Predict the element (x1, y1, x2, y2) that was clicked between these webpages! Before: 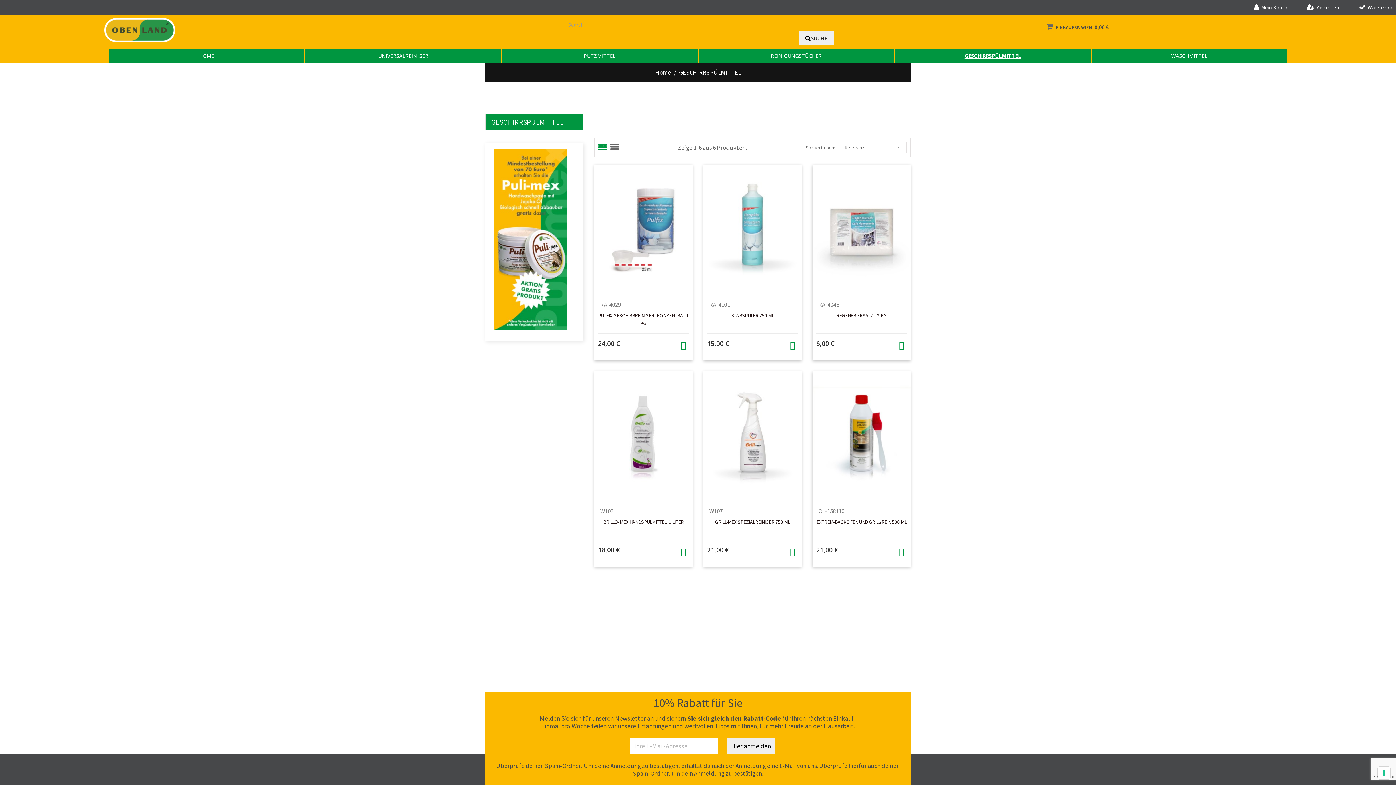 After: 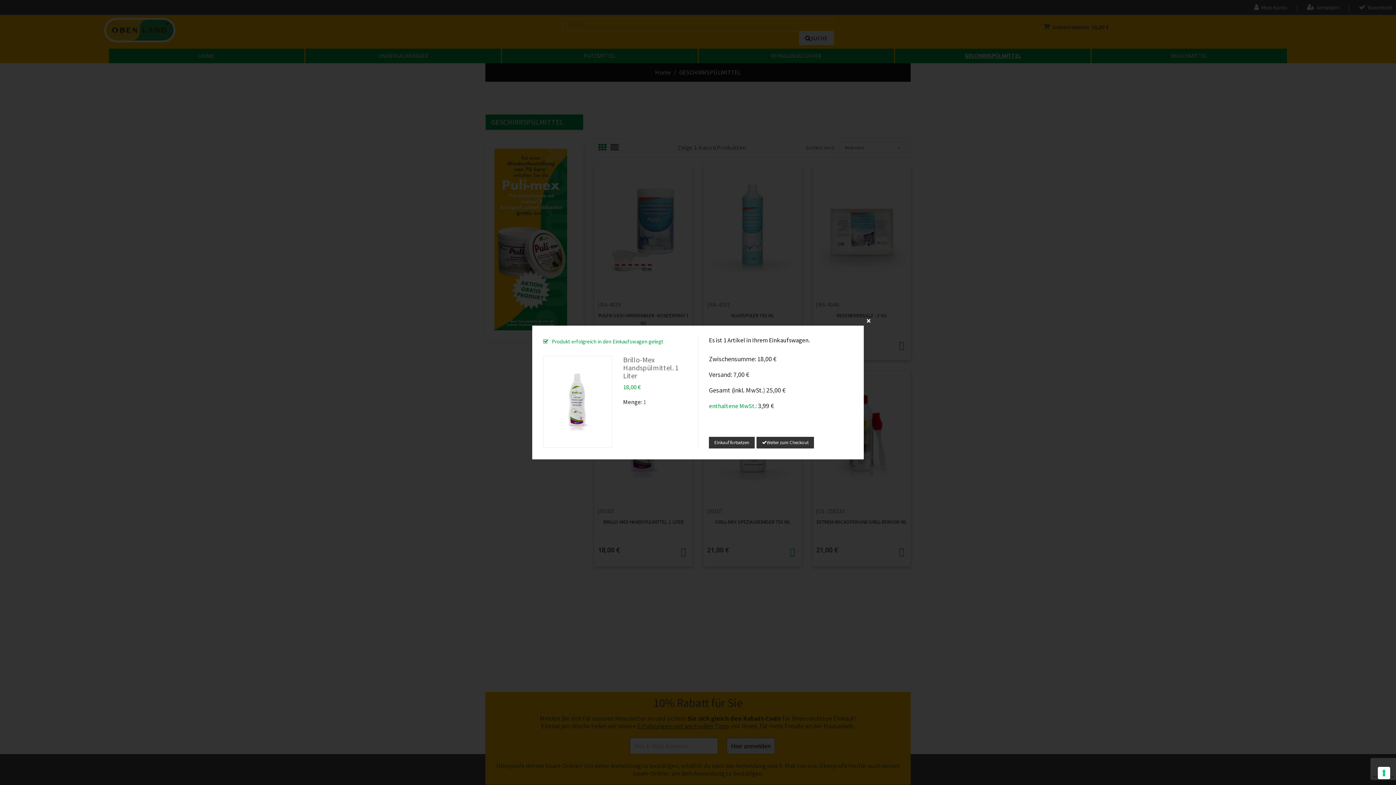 Action: bbox: (681, 547, 686, 556)